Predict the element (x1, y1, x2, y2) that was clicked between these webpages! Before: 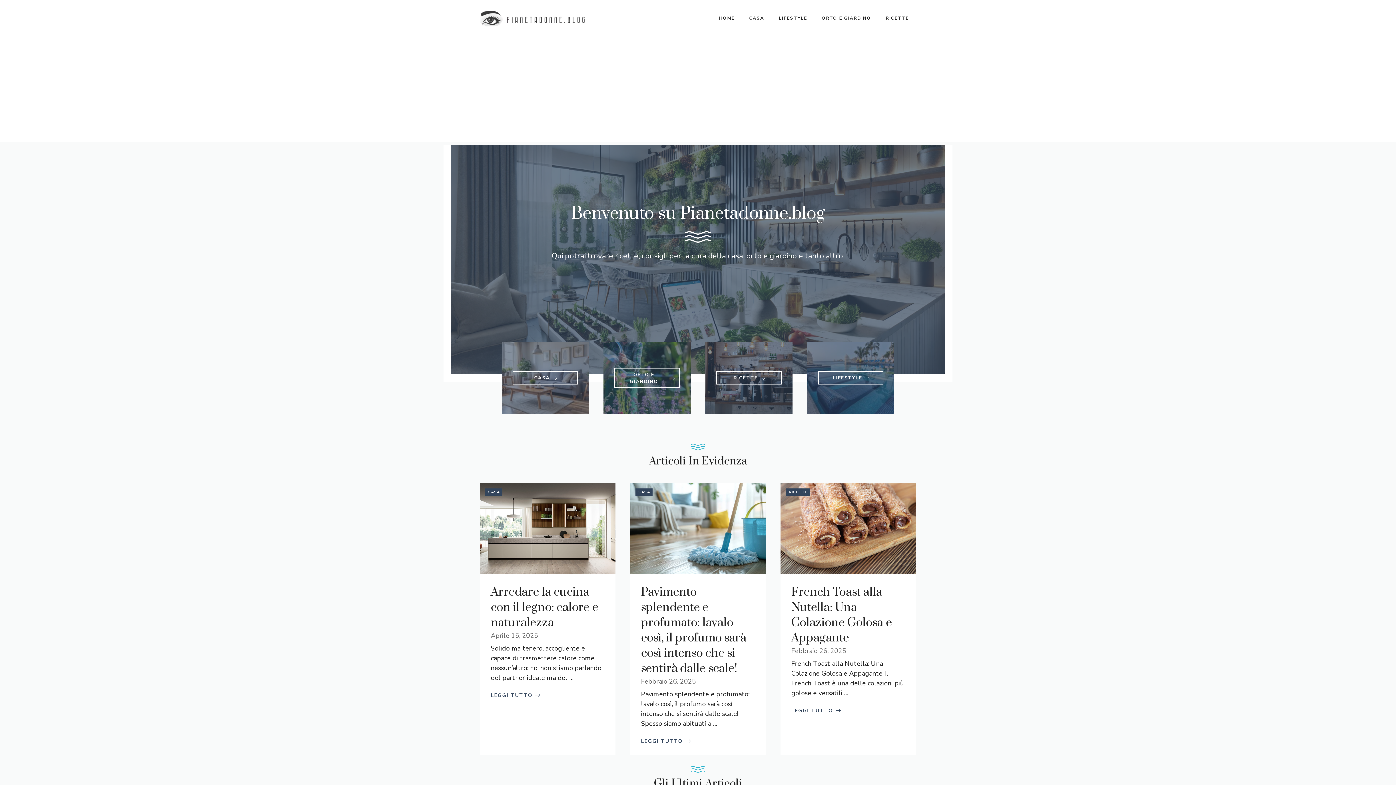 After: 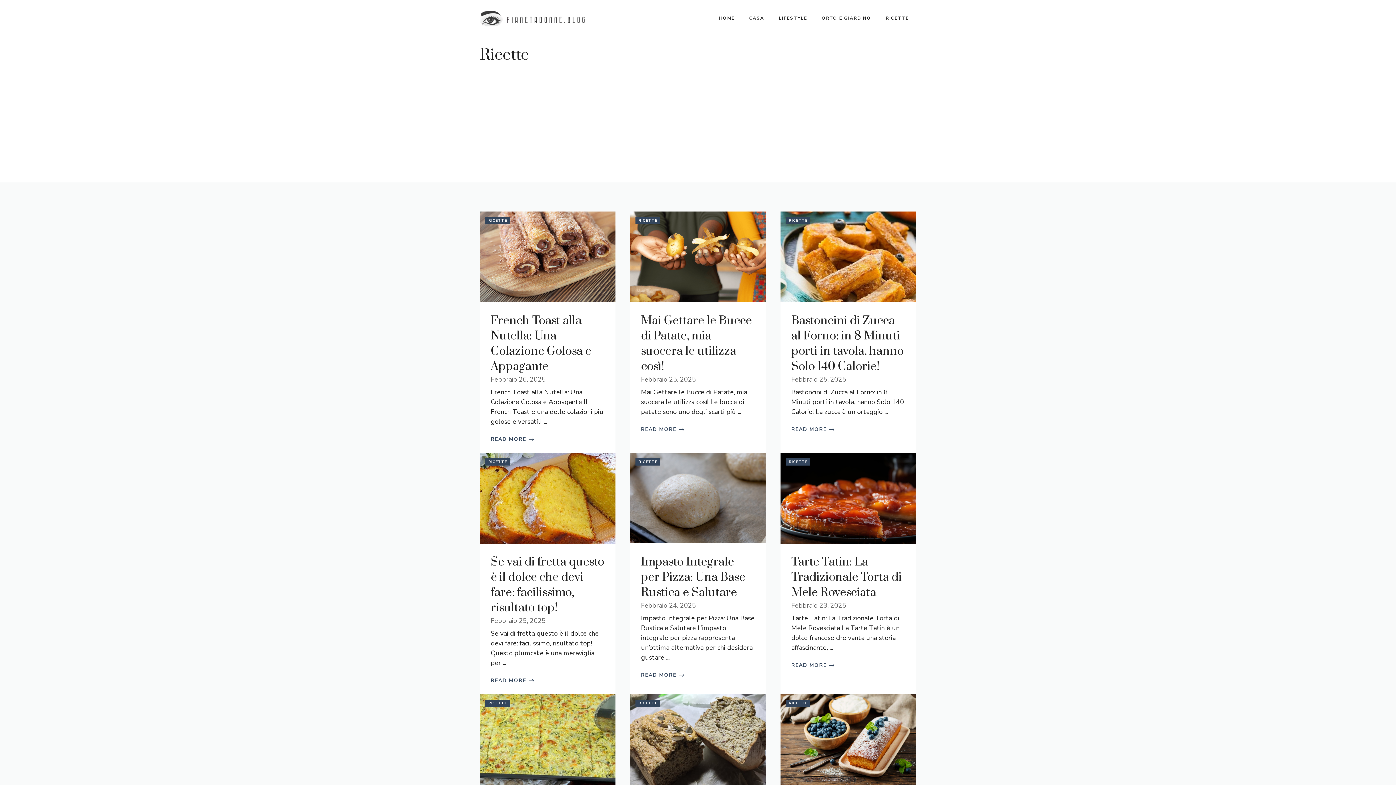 Action: bbox: (716, 371, 781, 384) label: RICETTE